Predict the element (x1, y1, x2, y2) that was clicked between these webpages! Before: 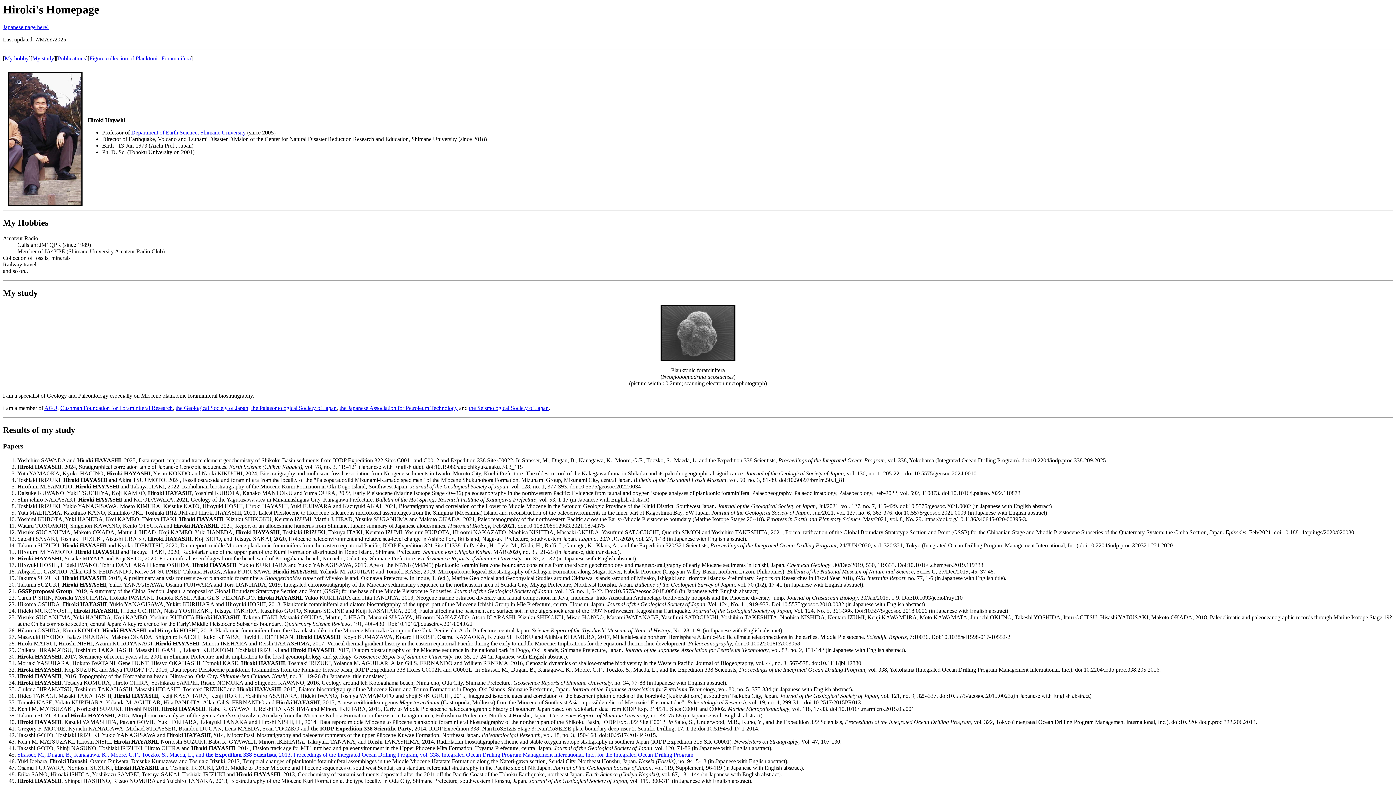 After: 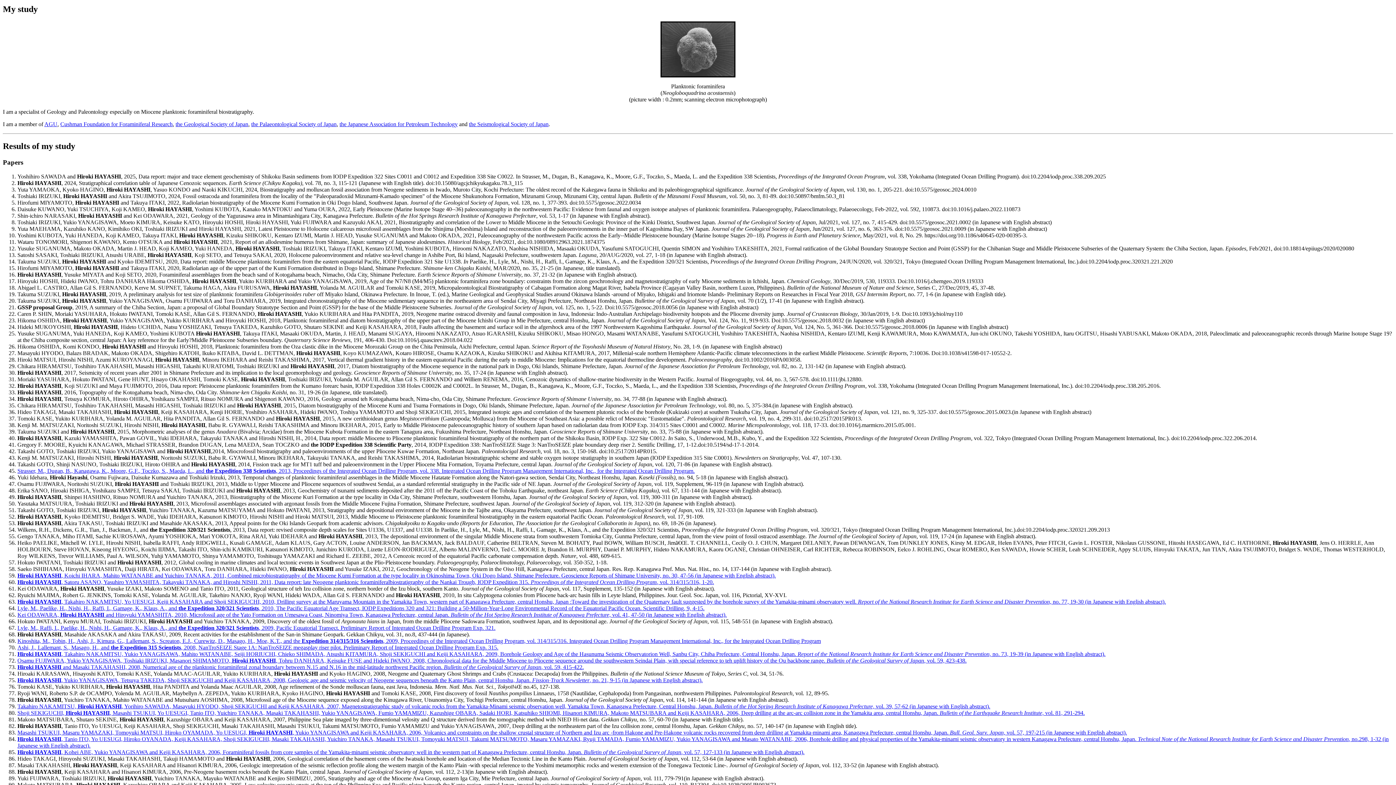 Action: bbox: (32, 55, 54, 61) label: My study